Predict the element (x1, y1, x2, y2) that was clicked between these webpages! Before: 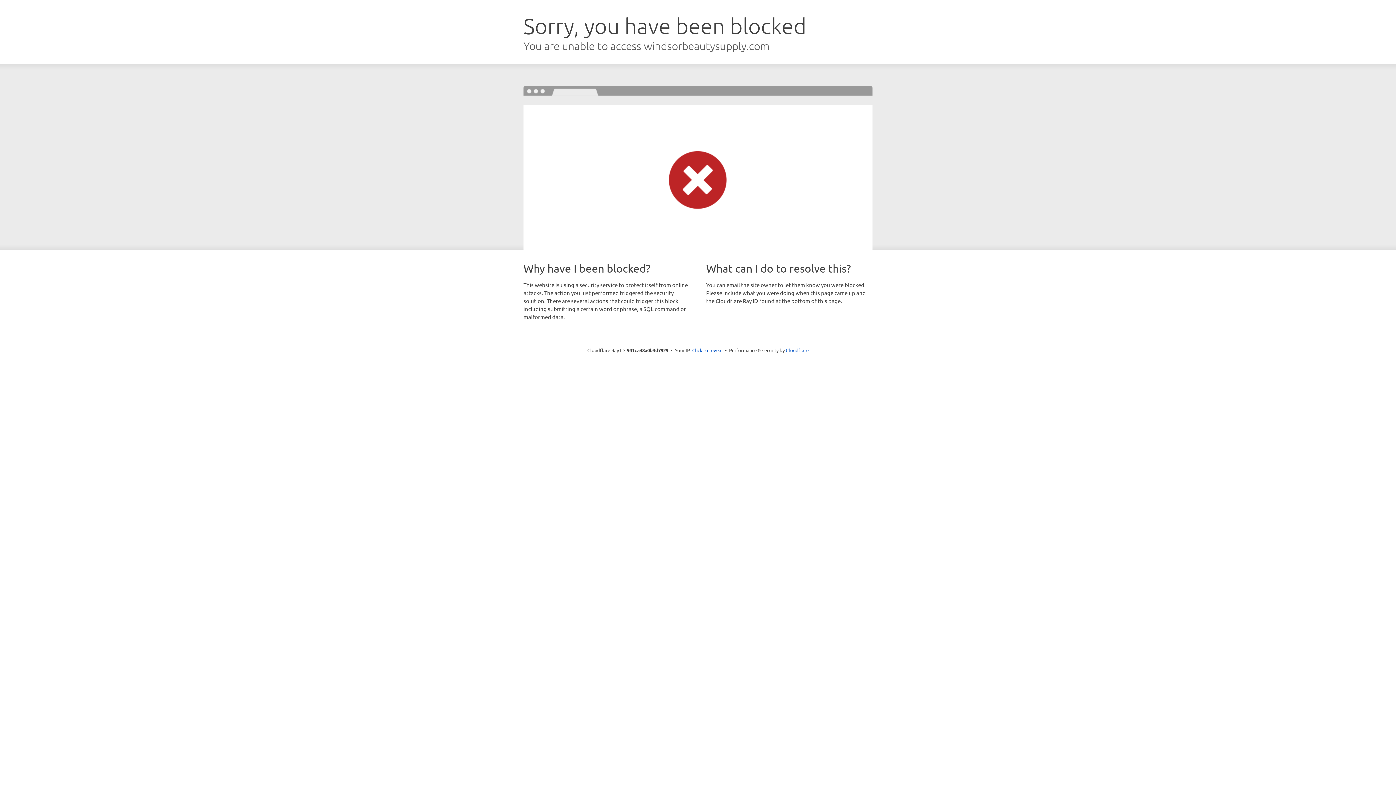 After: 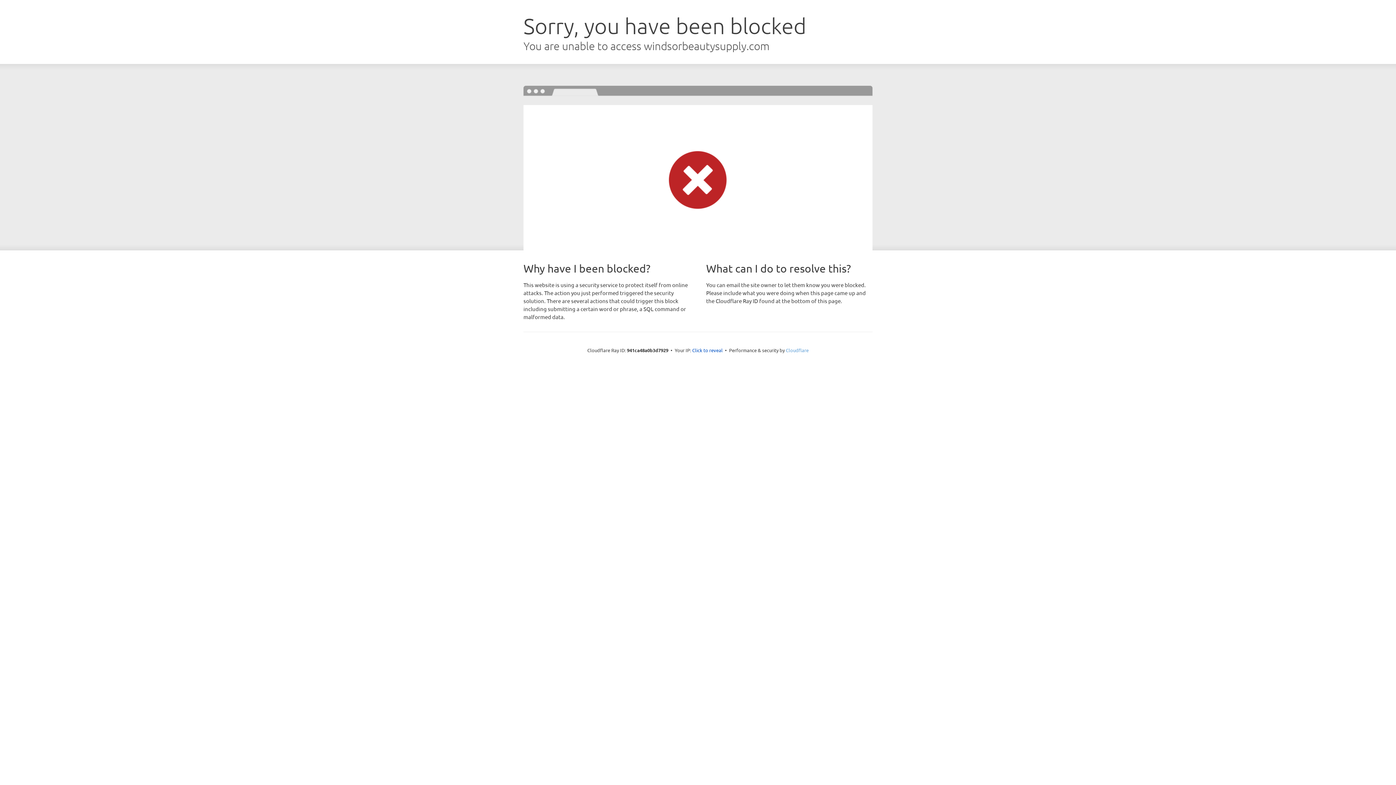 Action: label: Cloudflare bbox: (786, 347, 808, 353)